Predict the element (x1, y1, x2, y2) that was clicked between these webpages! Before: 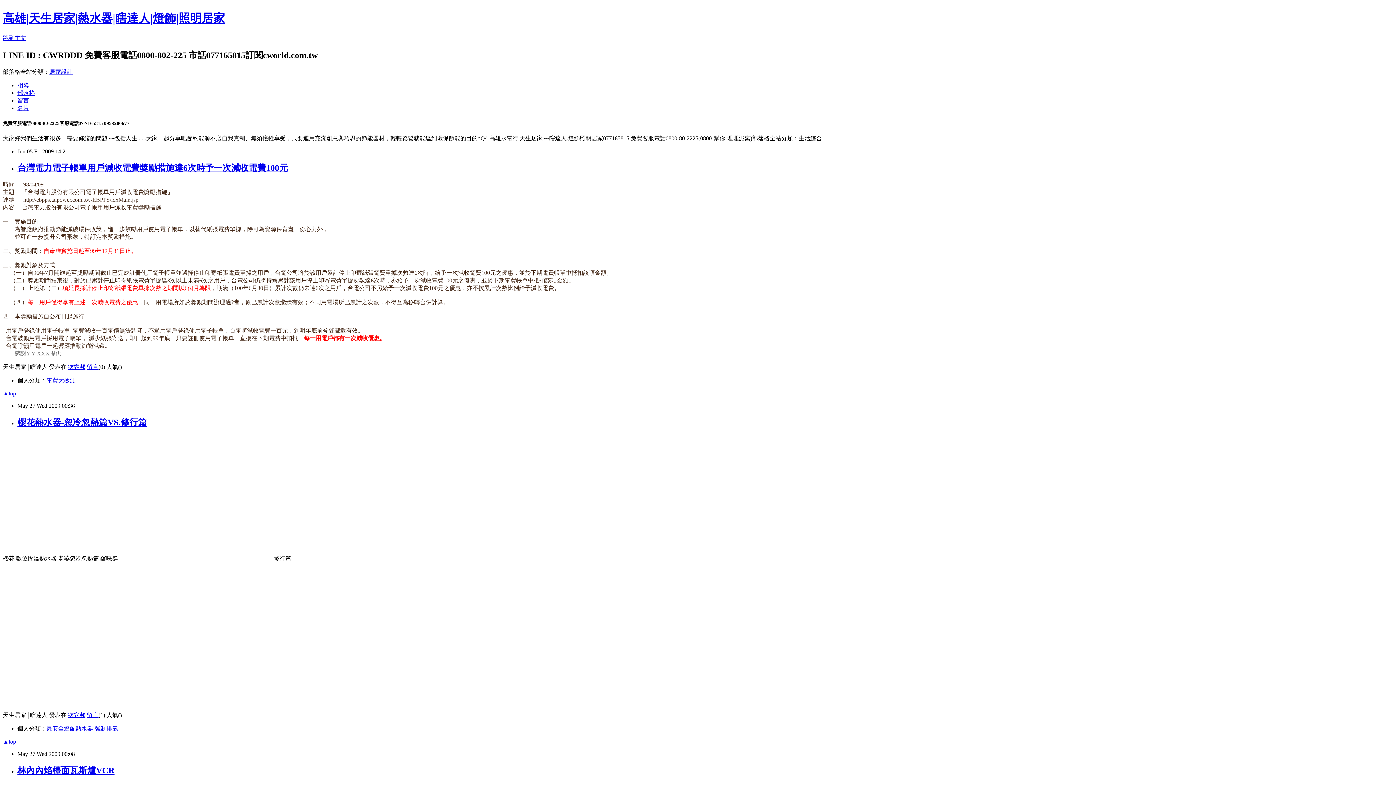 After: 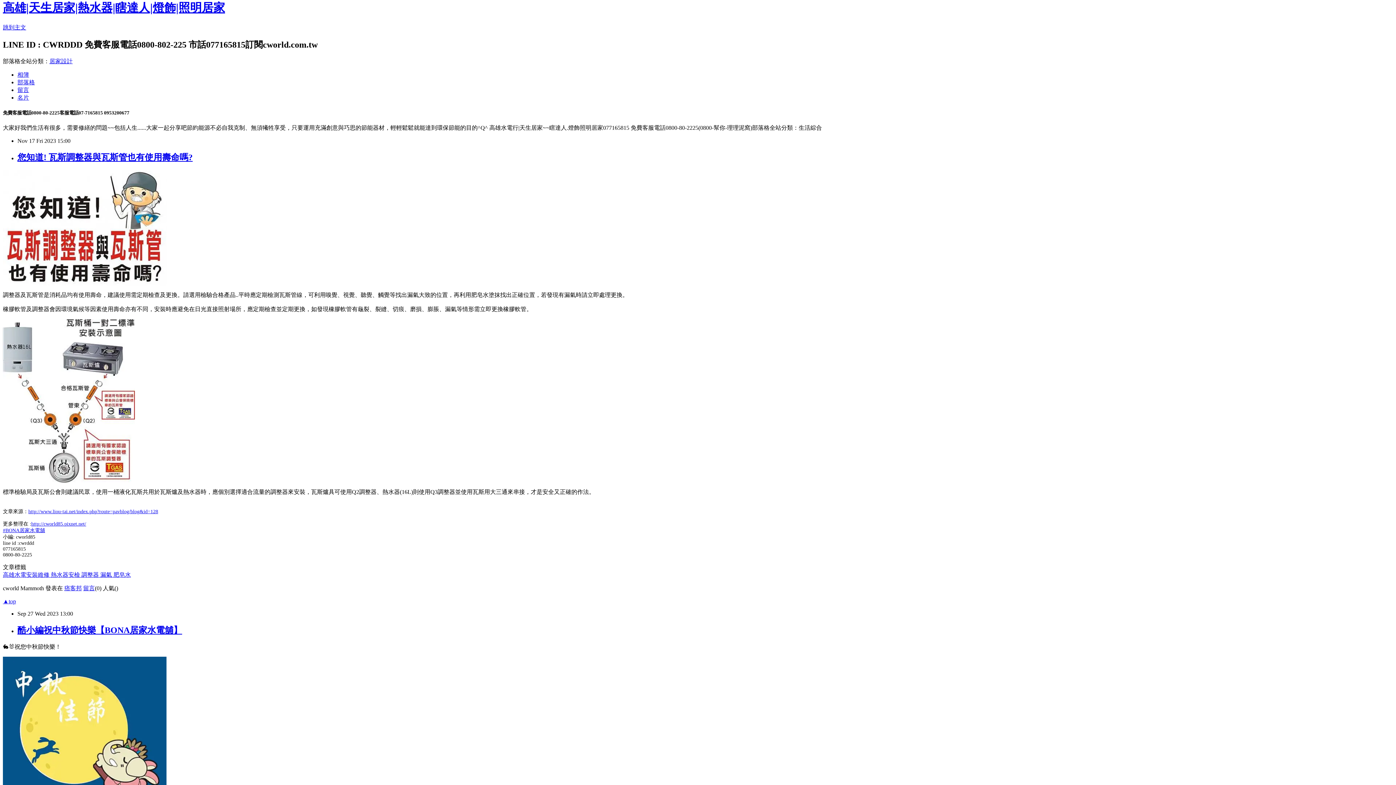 Action: bbox: (2, 738, 16, 744) label: ▲top